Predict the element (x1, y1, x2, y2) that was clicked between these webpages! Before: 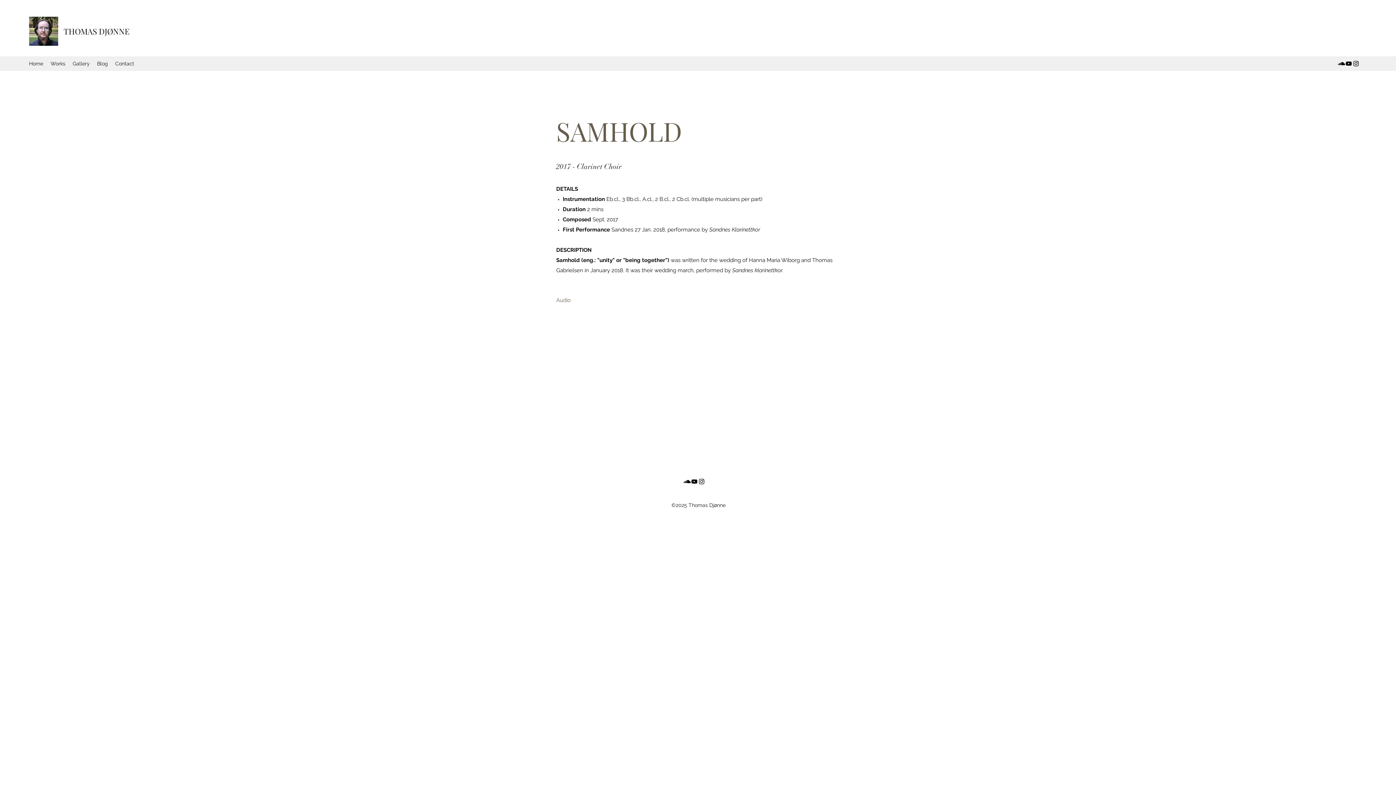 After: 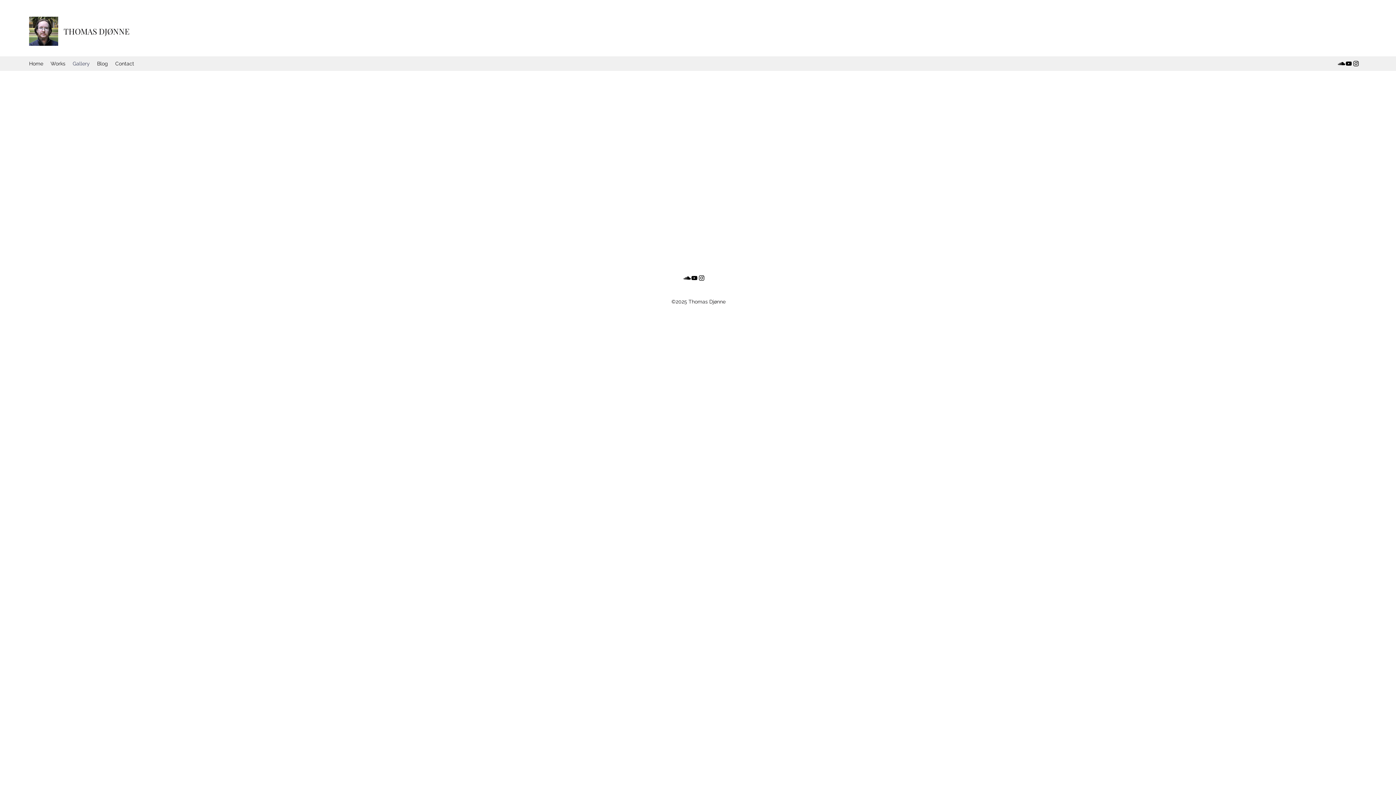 Action: label: Gallery bbox: (69, 58, 93, 69)